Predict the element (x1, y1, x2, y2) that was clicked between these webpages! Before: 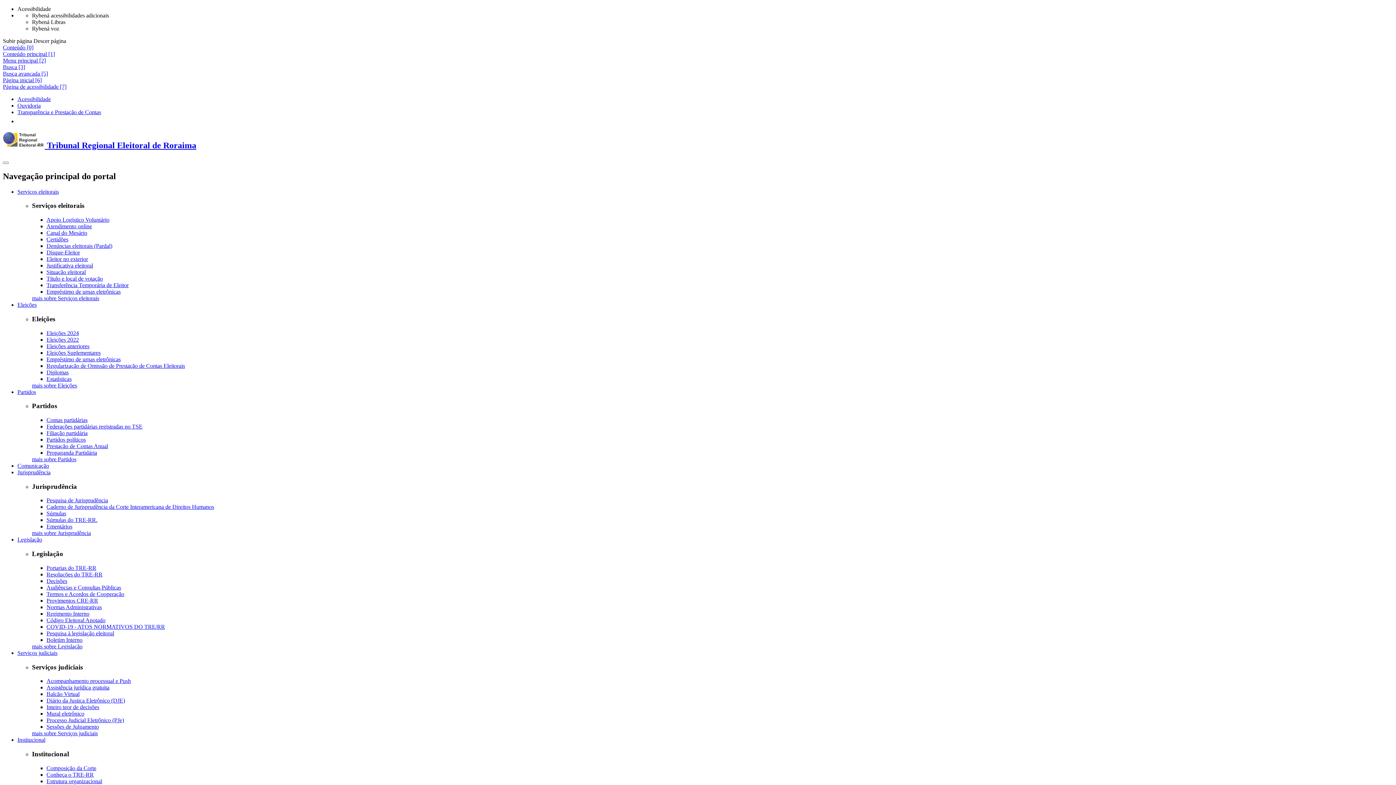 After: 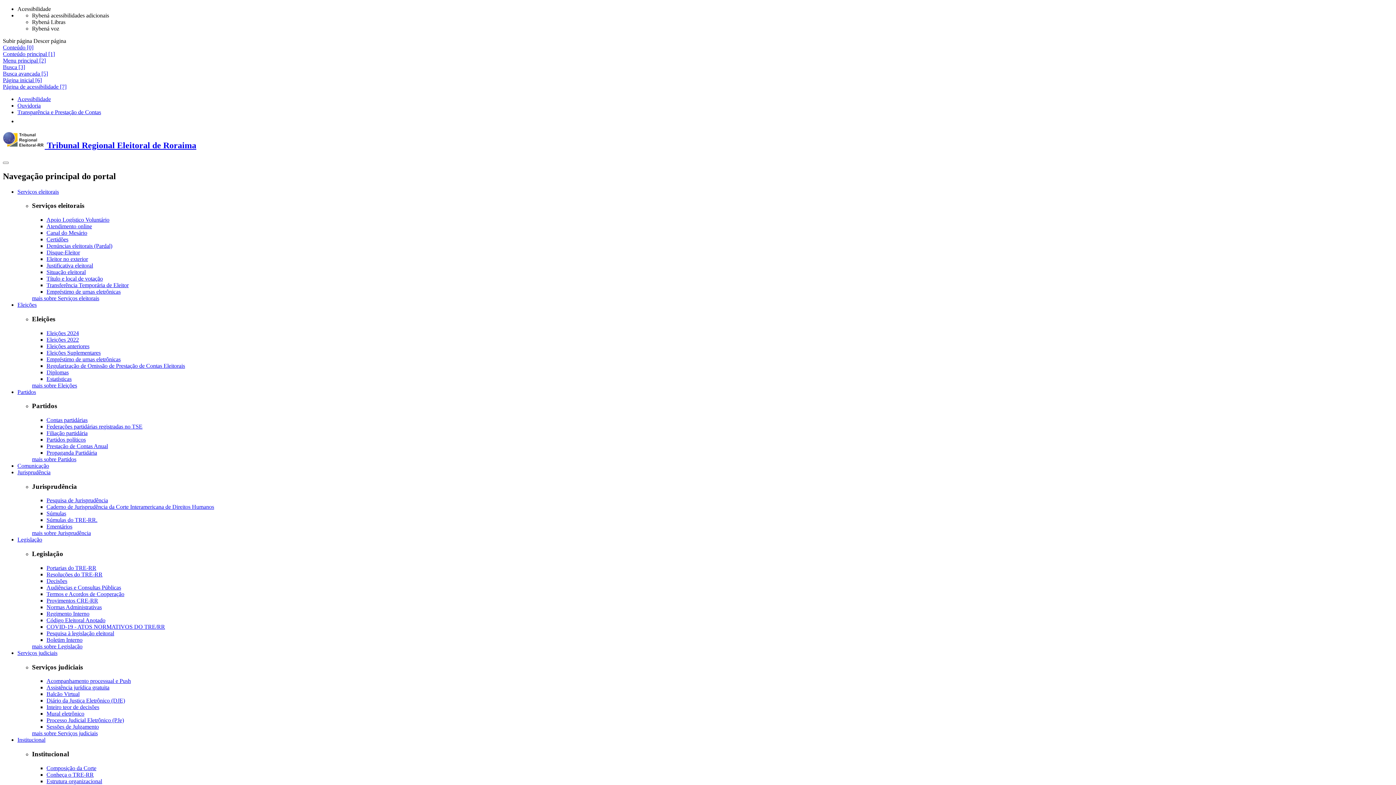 Action: label: Filiação partidária bbox: (46, 430, 87, 436)